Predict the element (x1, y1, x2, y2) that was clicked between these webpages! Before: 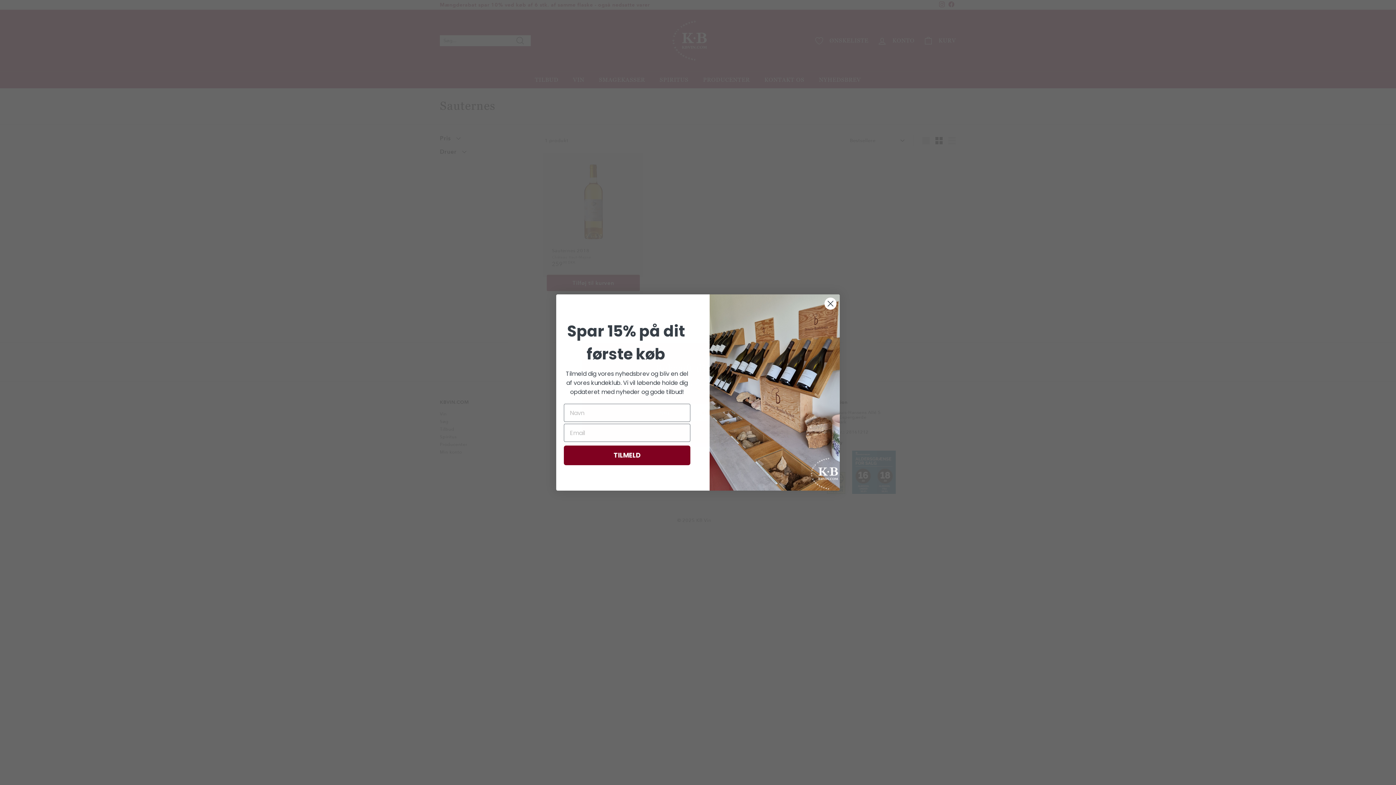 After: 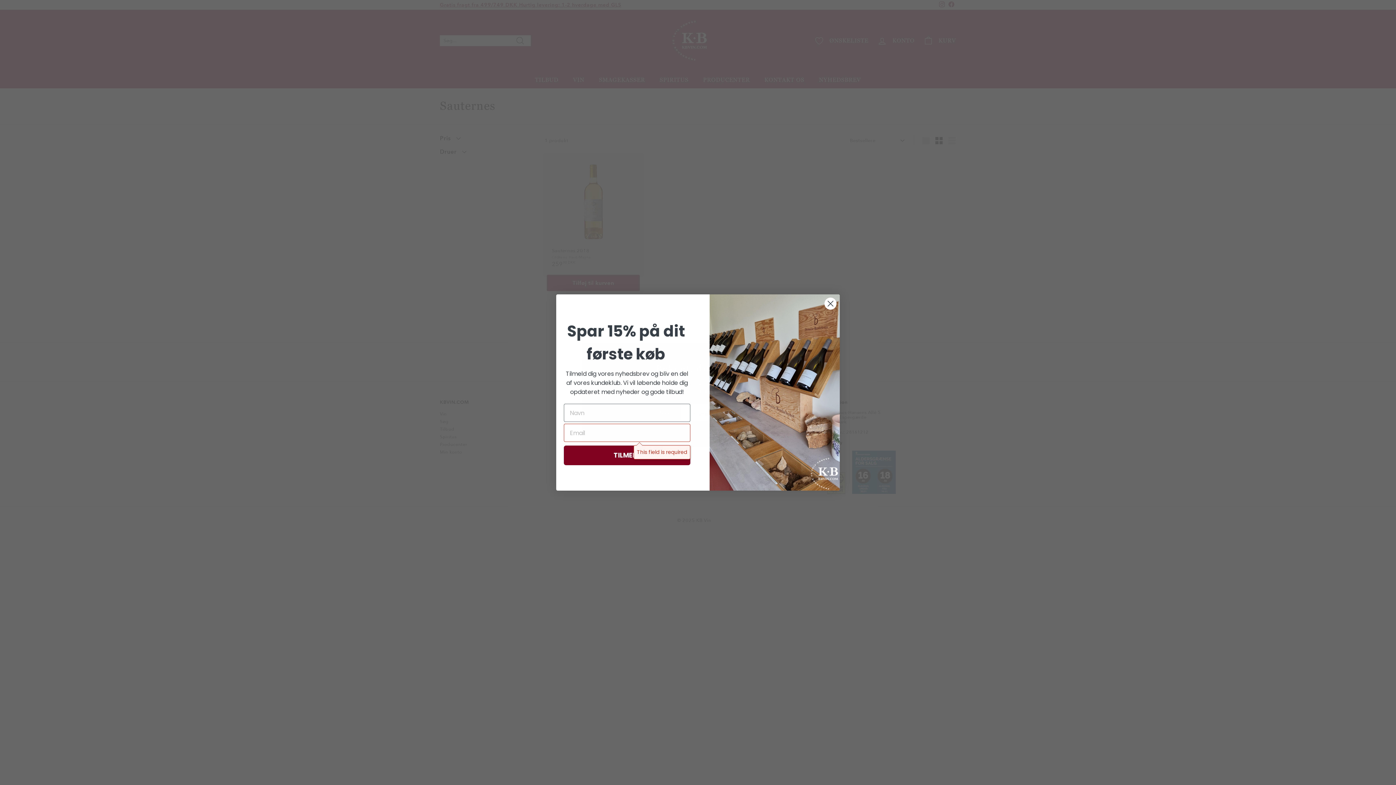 Action: label: TILMELD bbox: (564, 445, 690, 465)